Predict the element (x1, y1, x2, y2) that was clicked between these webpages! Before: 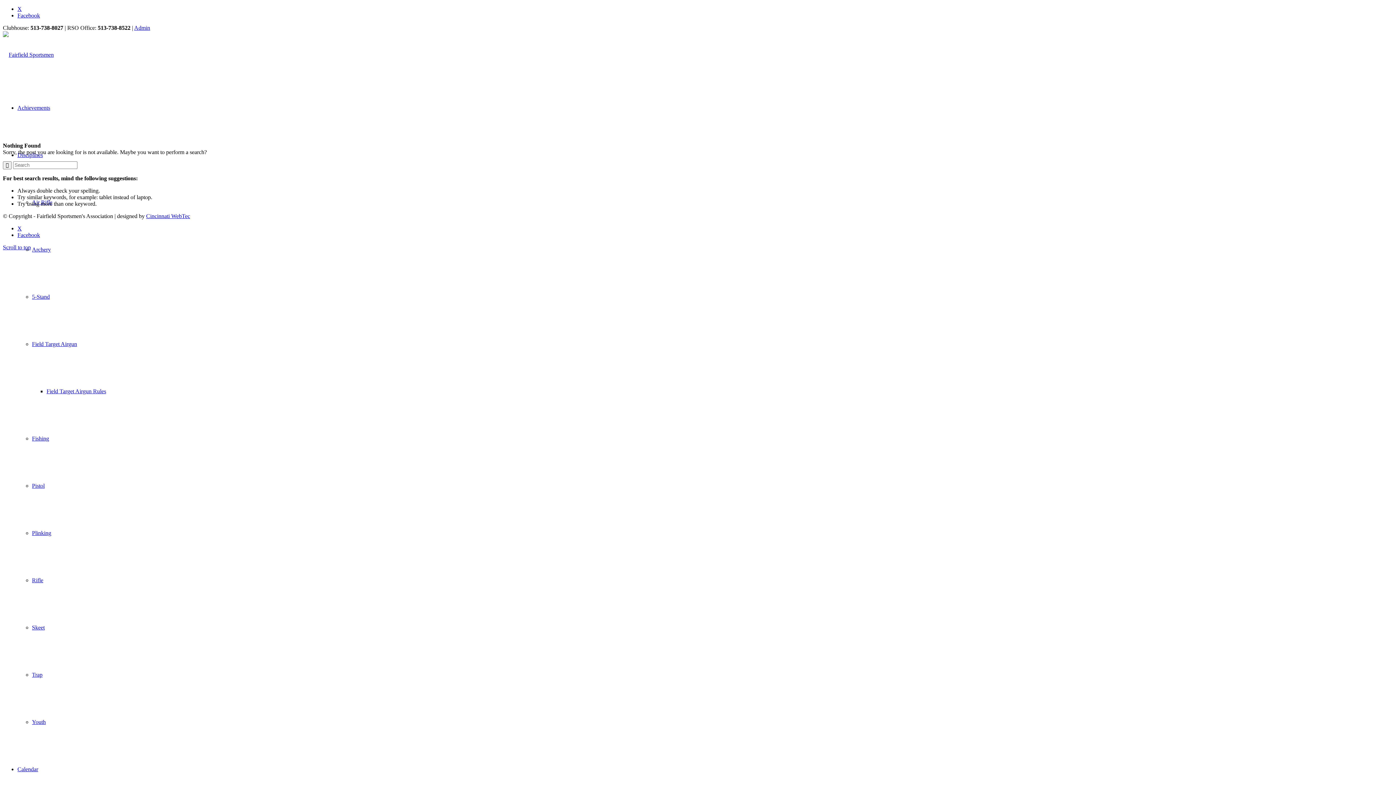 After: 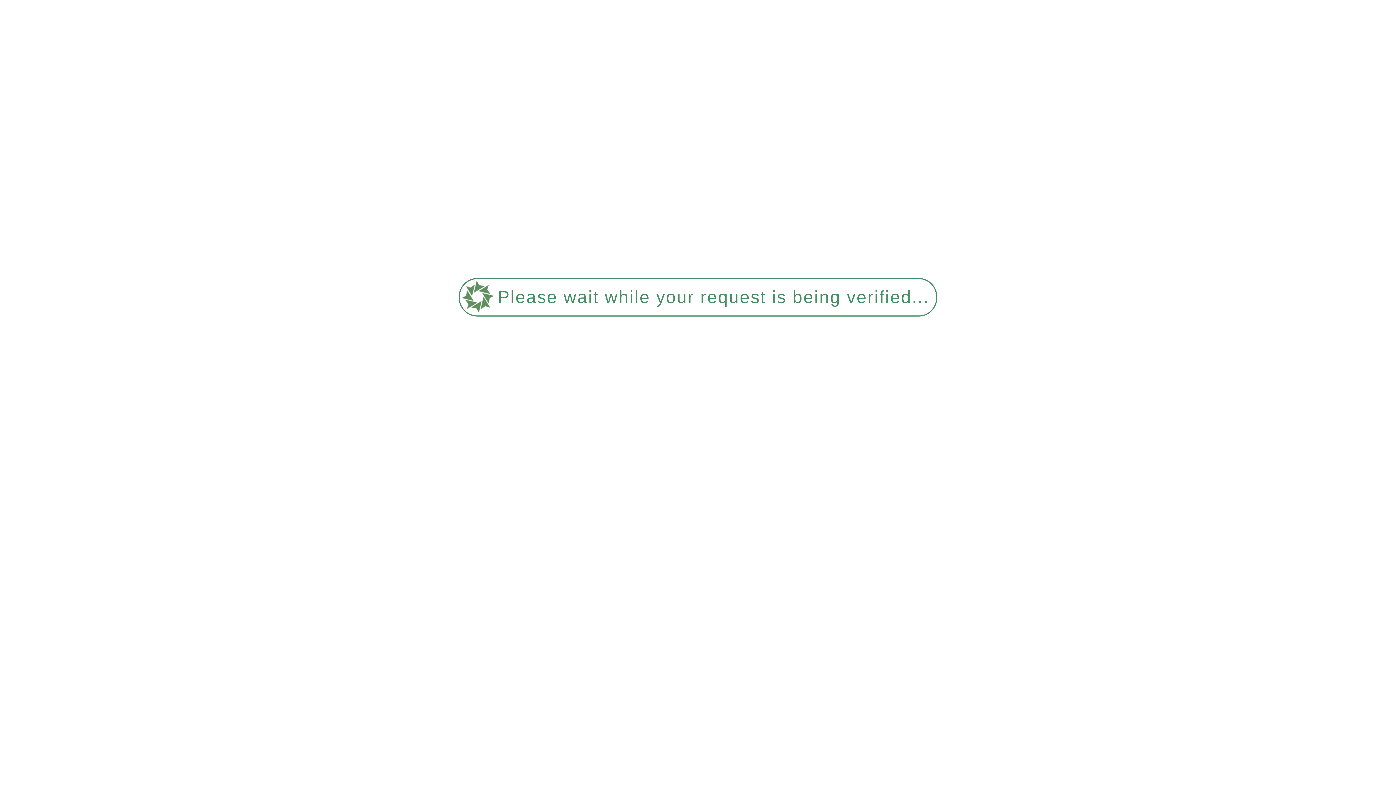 Action: bbox: (32, 577, 43, 583) label: Rifle